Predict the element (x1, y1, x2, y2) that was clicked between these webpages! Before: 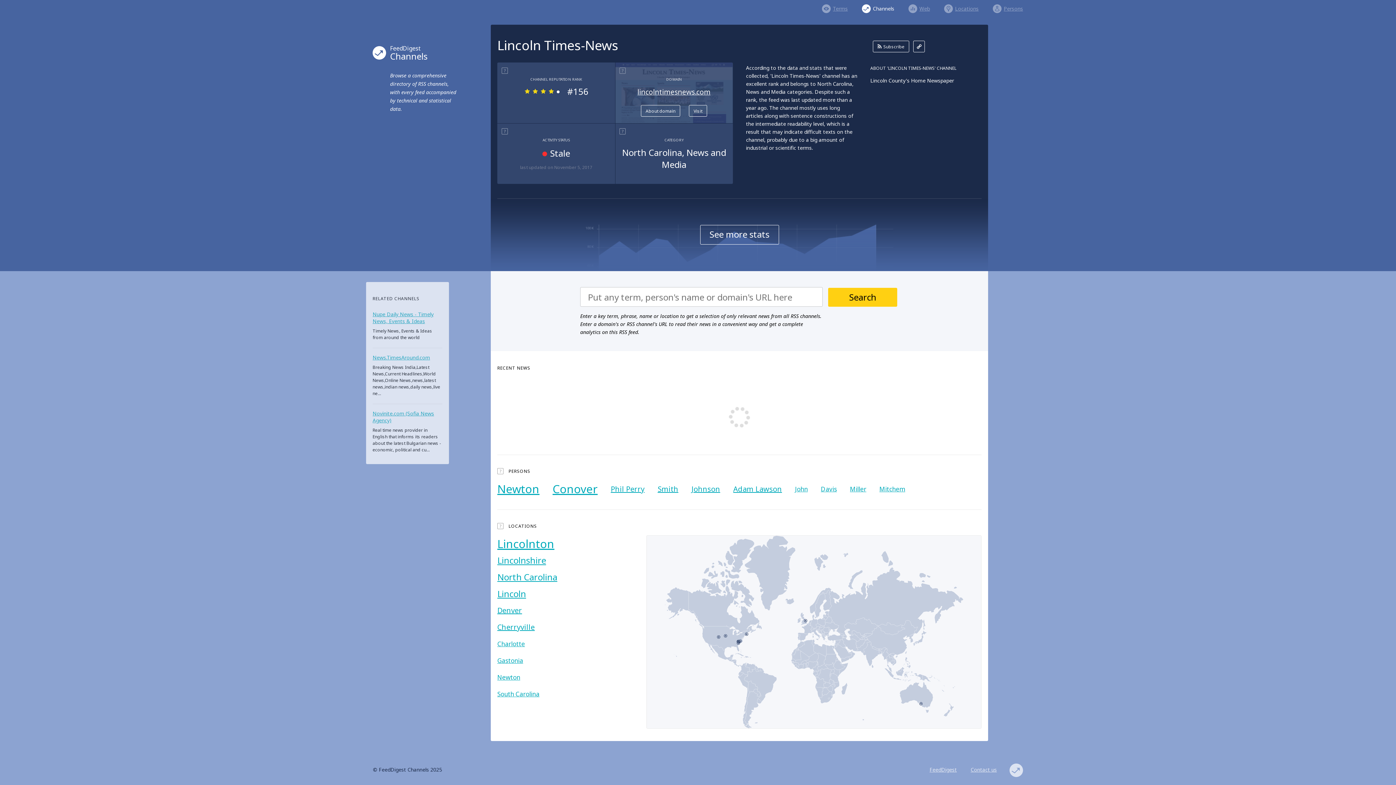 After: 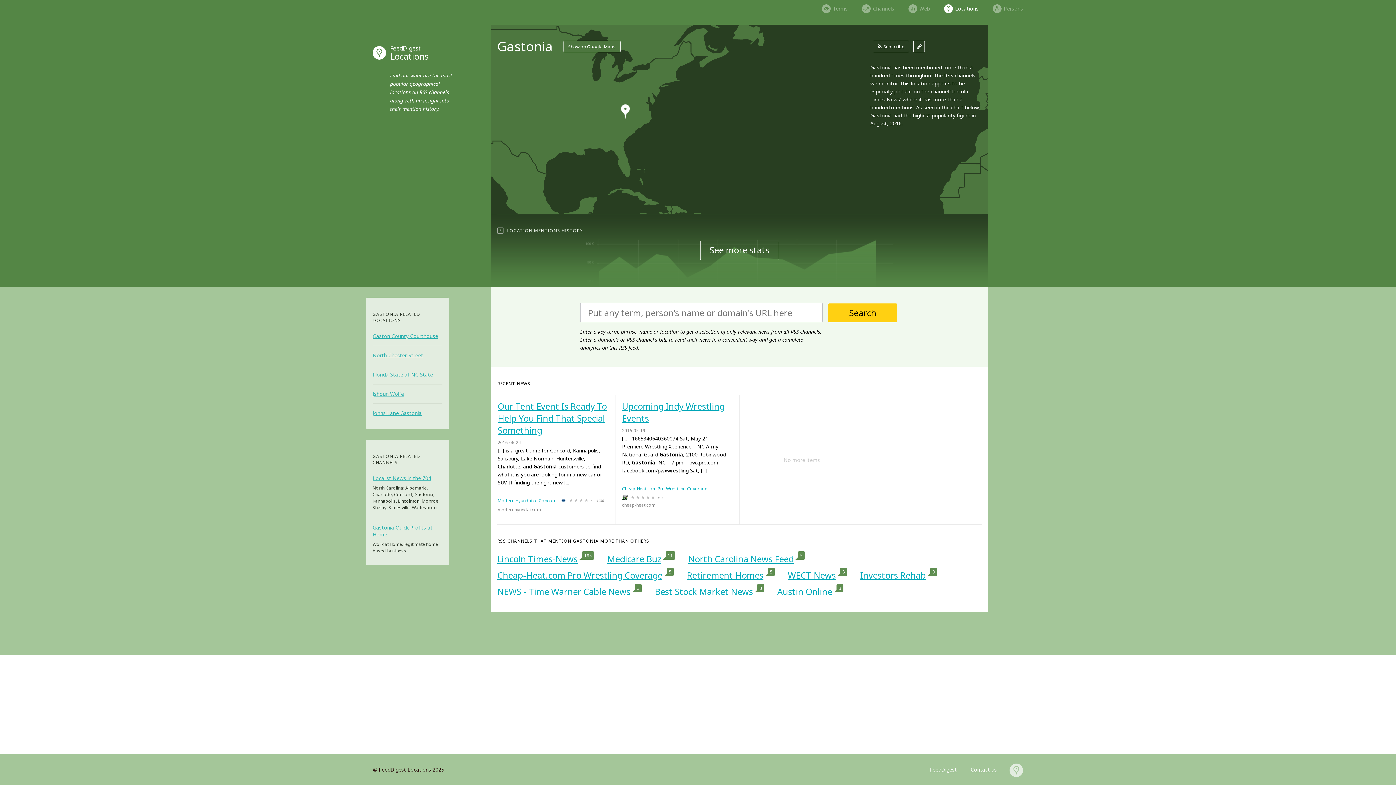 Action: bbox: (497, 656, 523, 665) label: Gastonia